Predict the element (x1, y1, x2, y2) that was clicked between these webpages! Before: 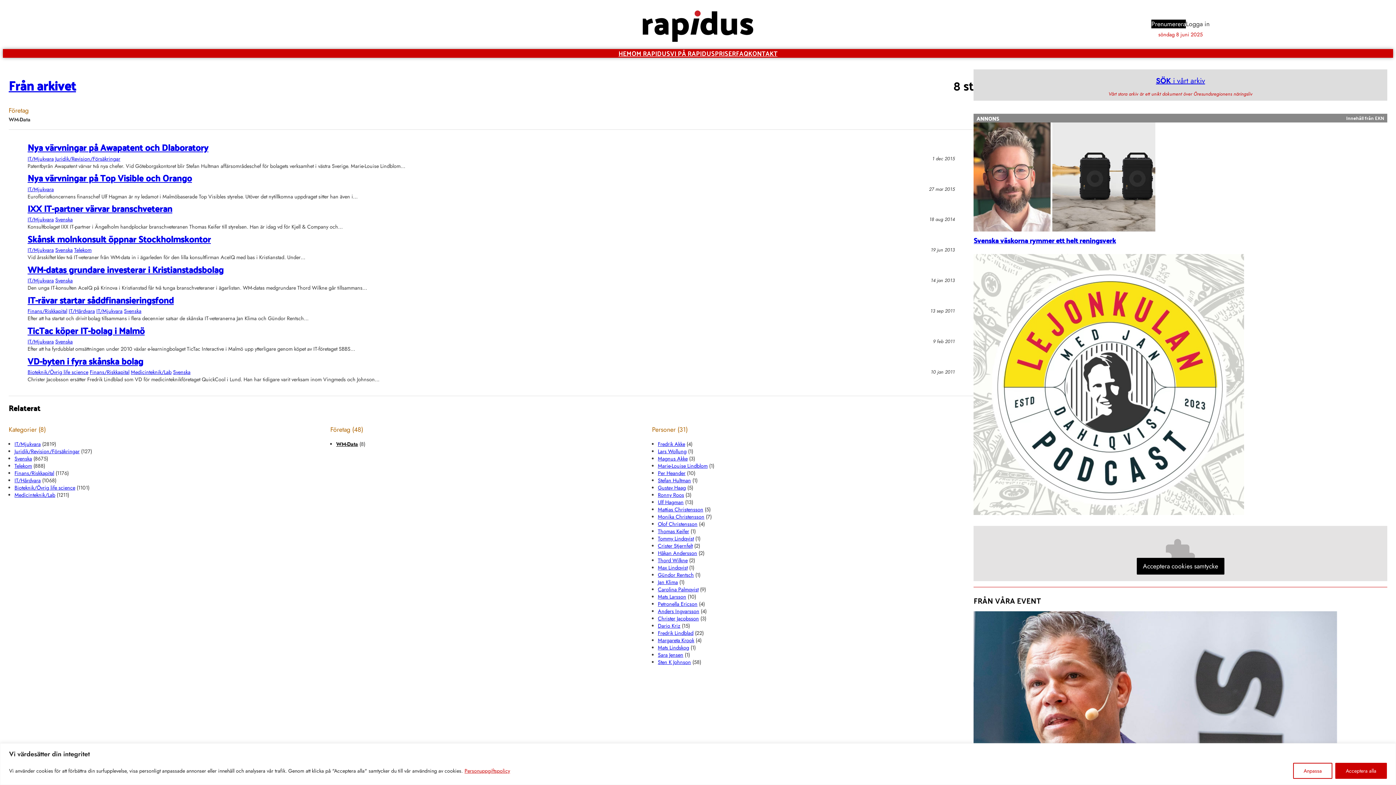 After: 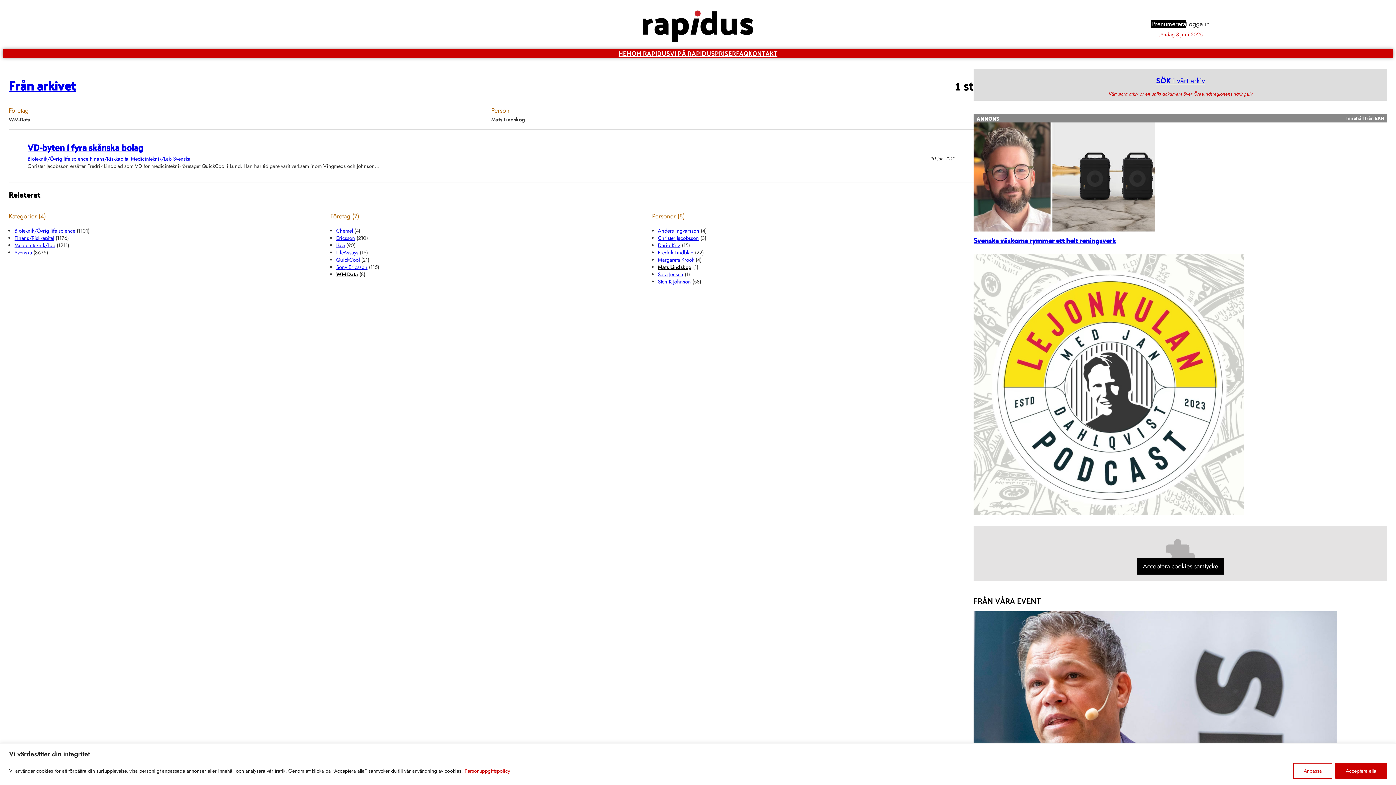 Action: label: Mats Lindskog bbox: (658, 644, 689, 651)